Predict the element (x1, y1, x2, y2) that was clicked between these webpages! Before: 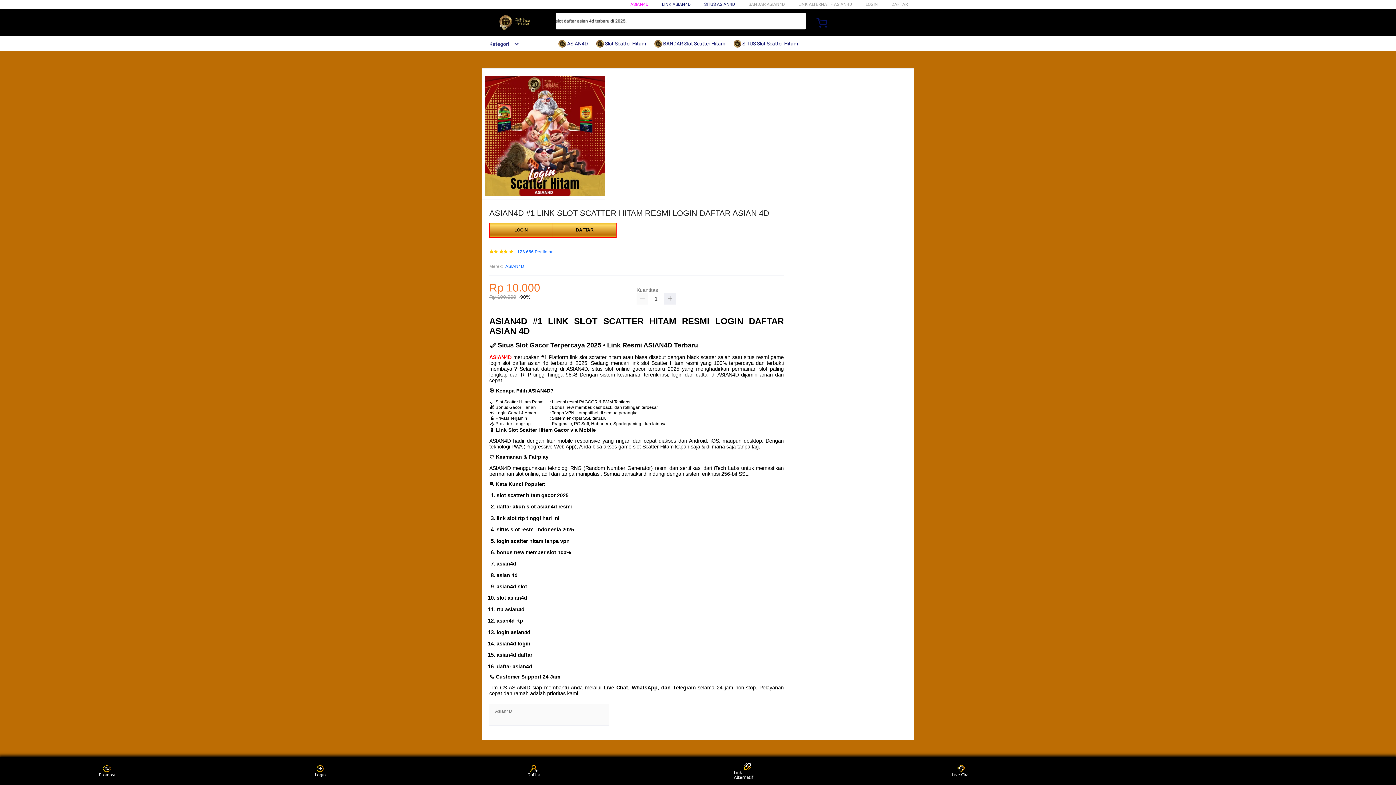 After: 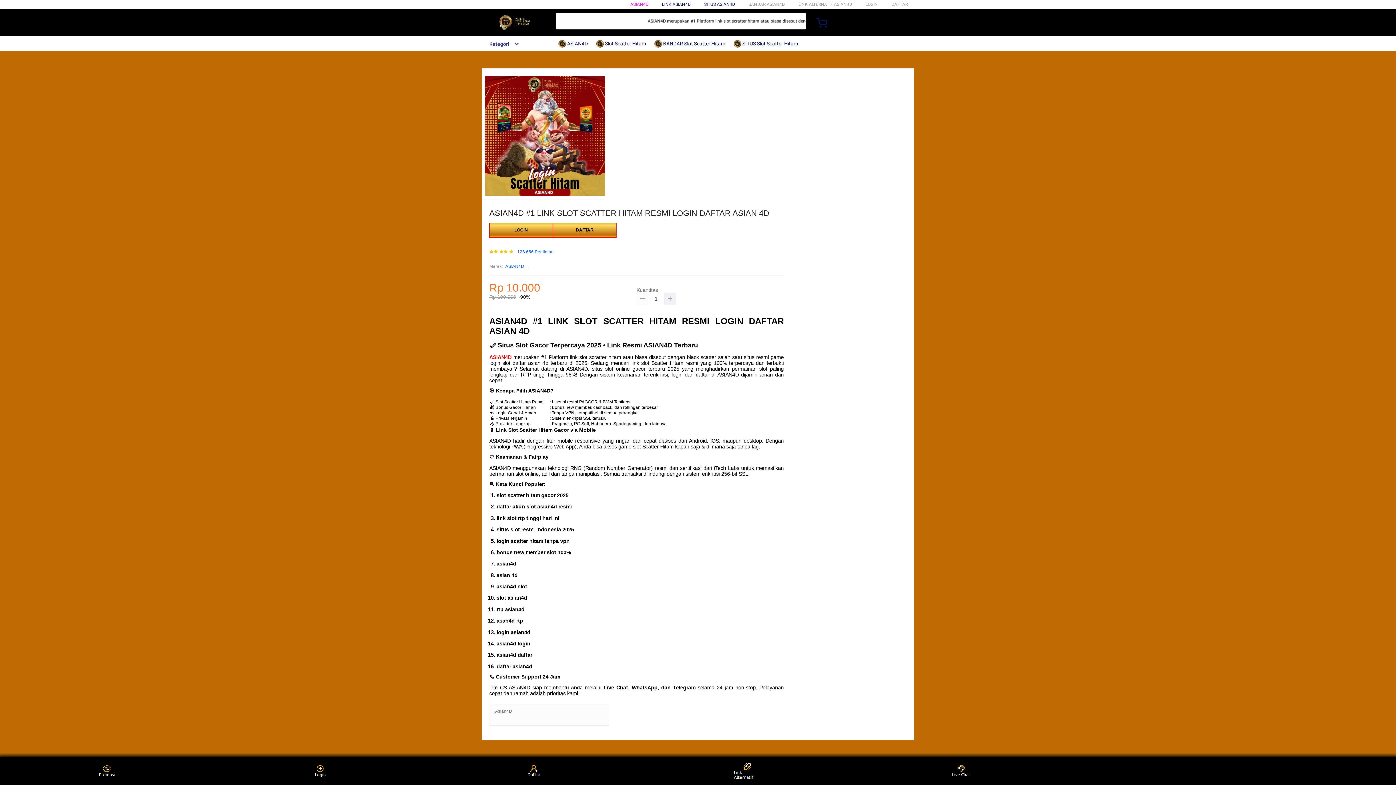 Action: bbox: (636, 293, 648, 304)